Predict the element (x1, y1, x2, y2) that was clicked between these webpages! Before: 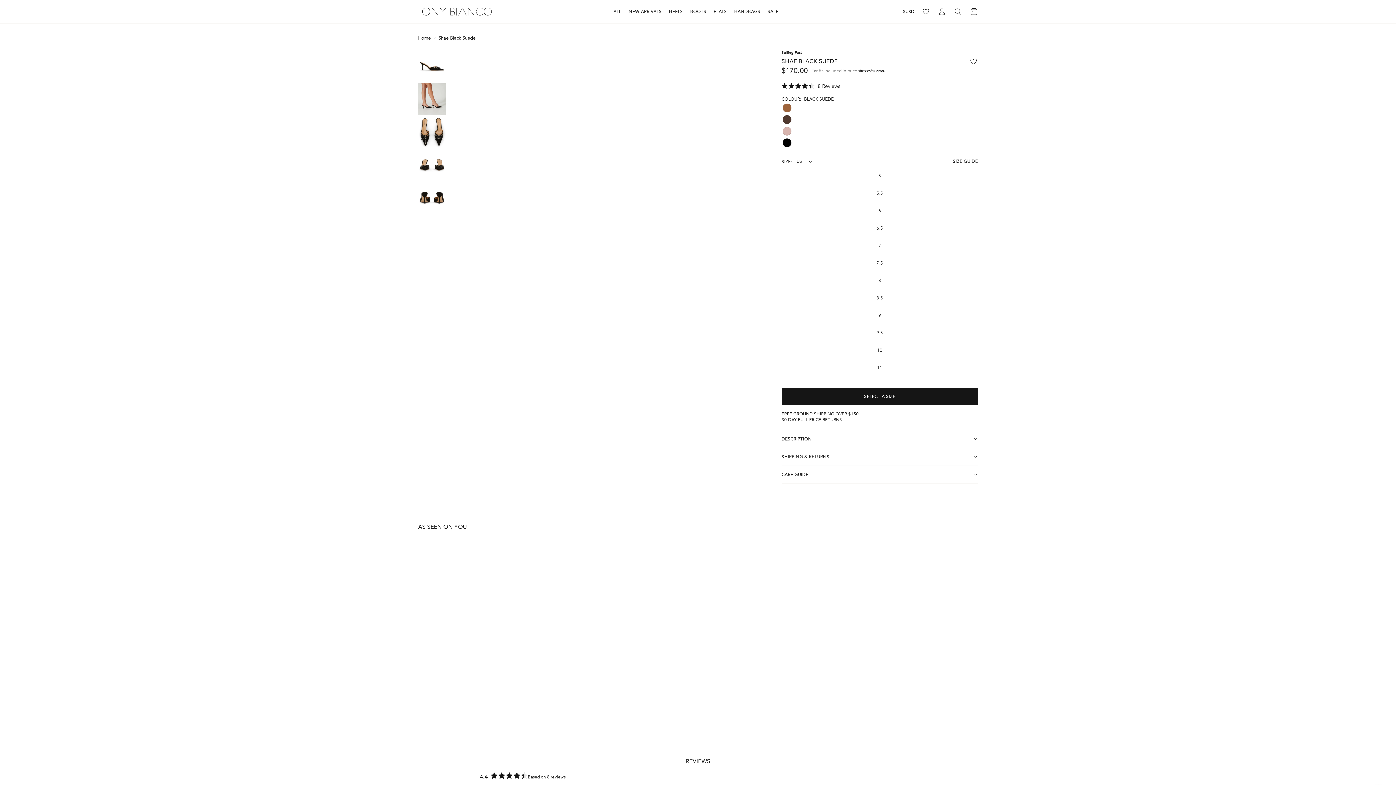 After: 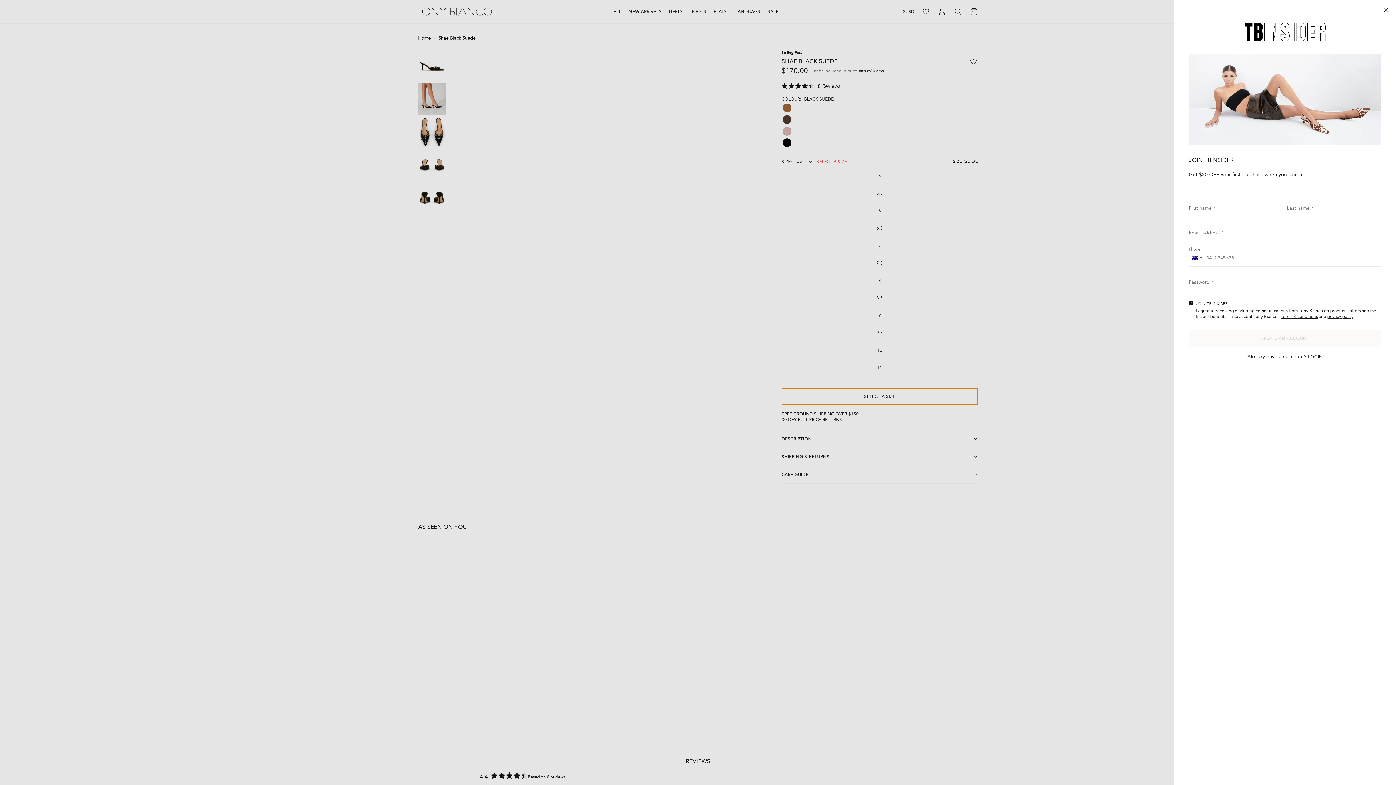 Action: bbox: (781, 387, 978, 405) label: SELECT A SIZE